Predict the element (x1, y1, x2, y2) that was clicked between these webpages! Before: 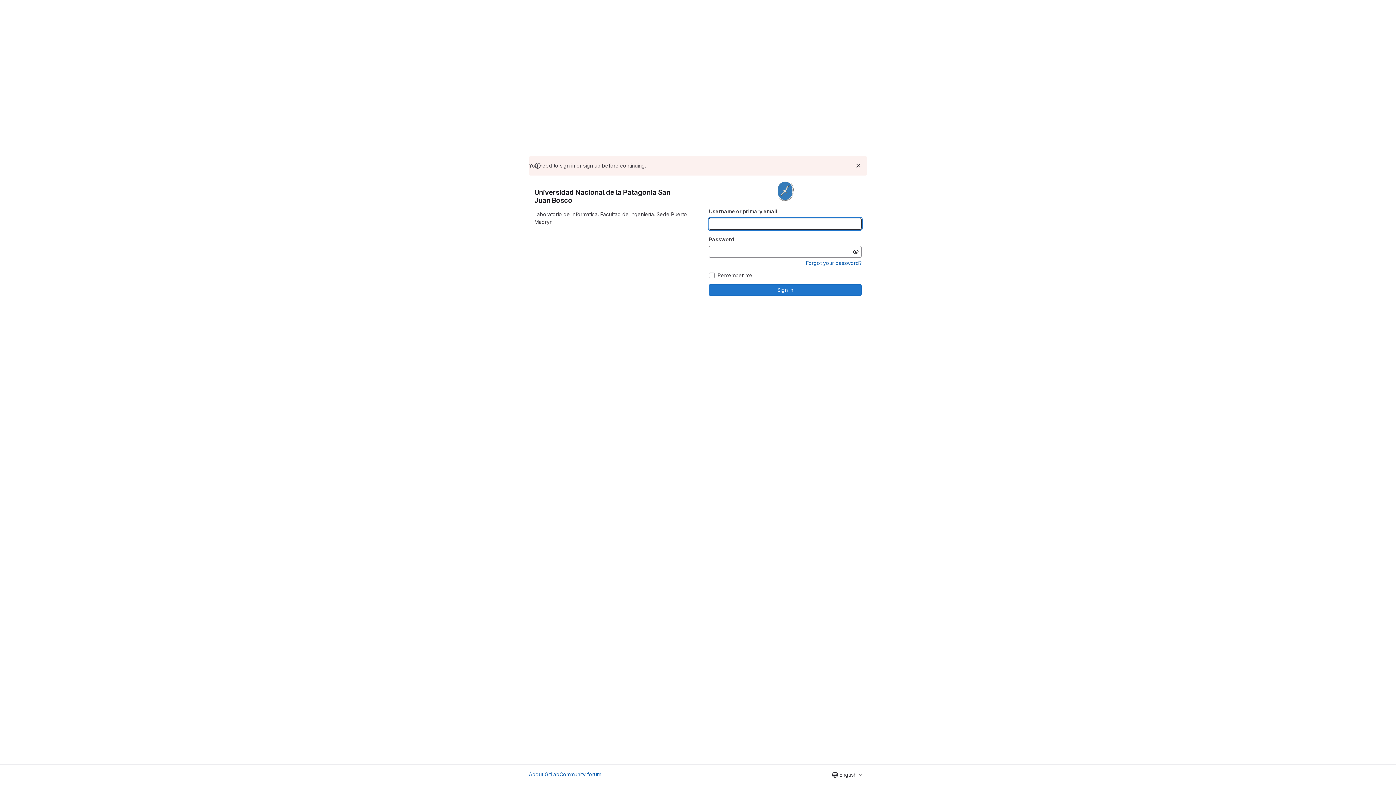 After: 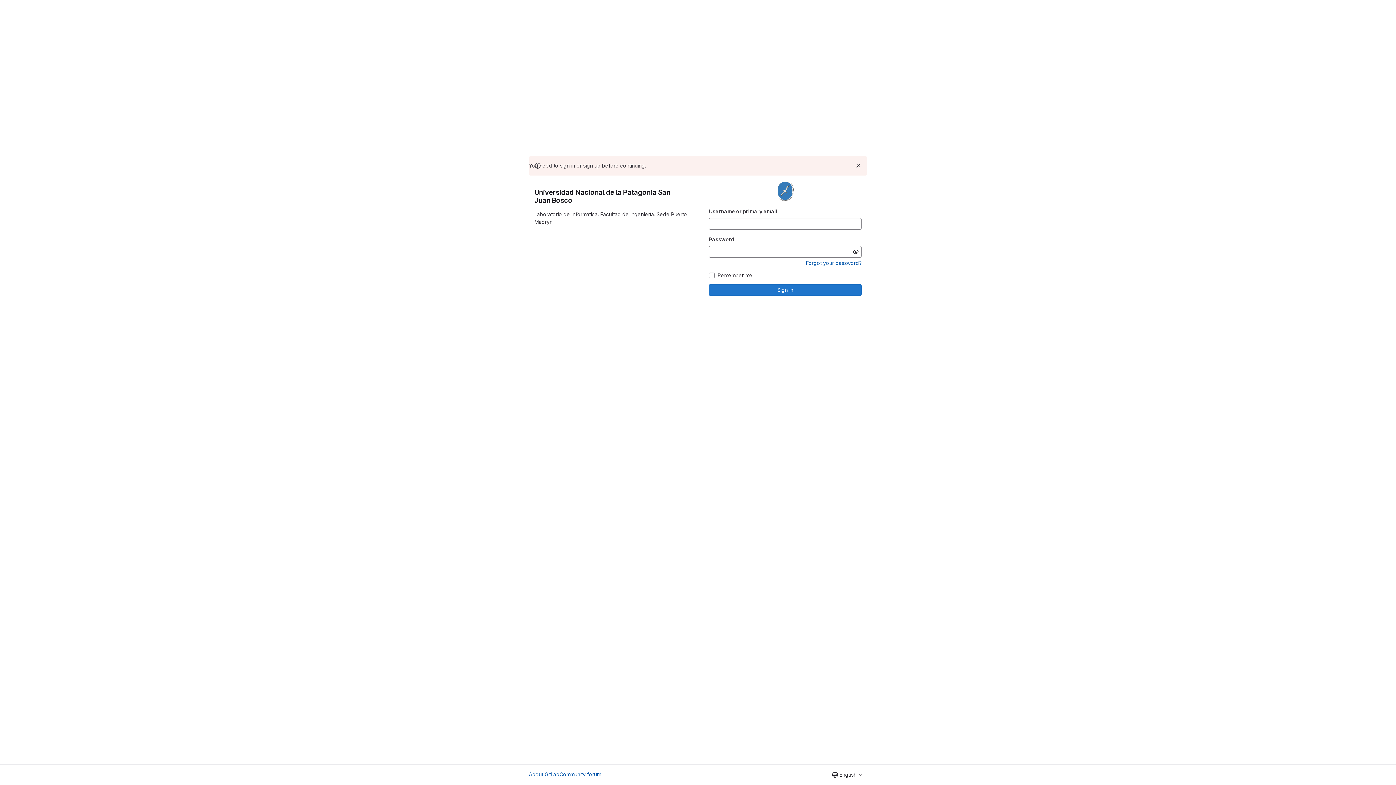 Action: bbox: (559, 770, 601, 778) label: Community forum